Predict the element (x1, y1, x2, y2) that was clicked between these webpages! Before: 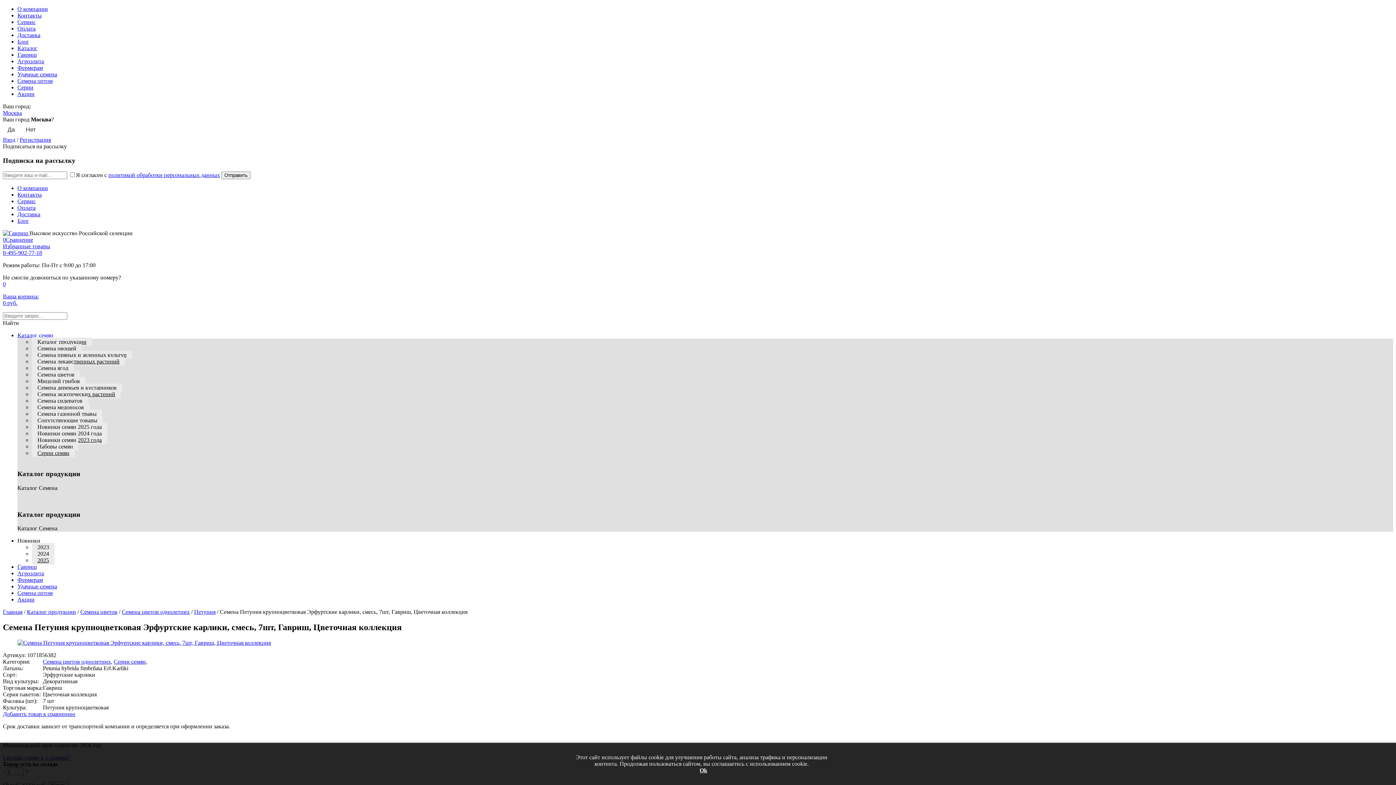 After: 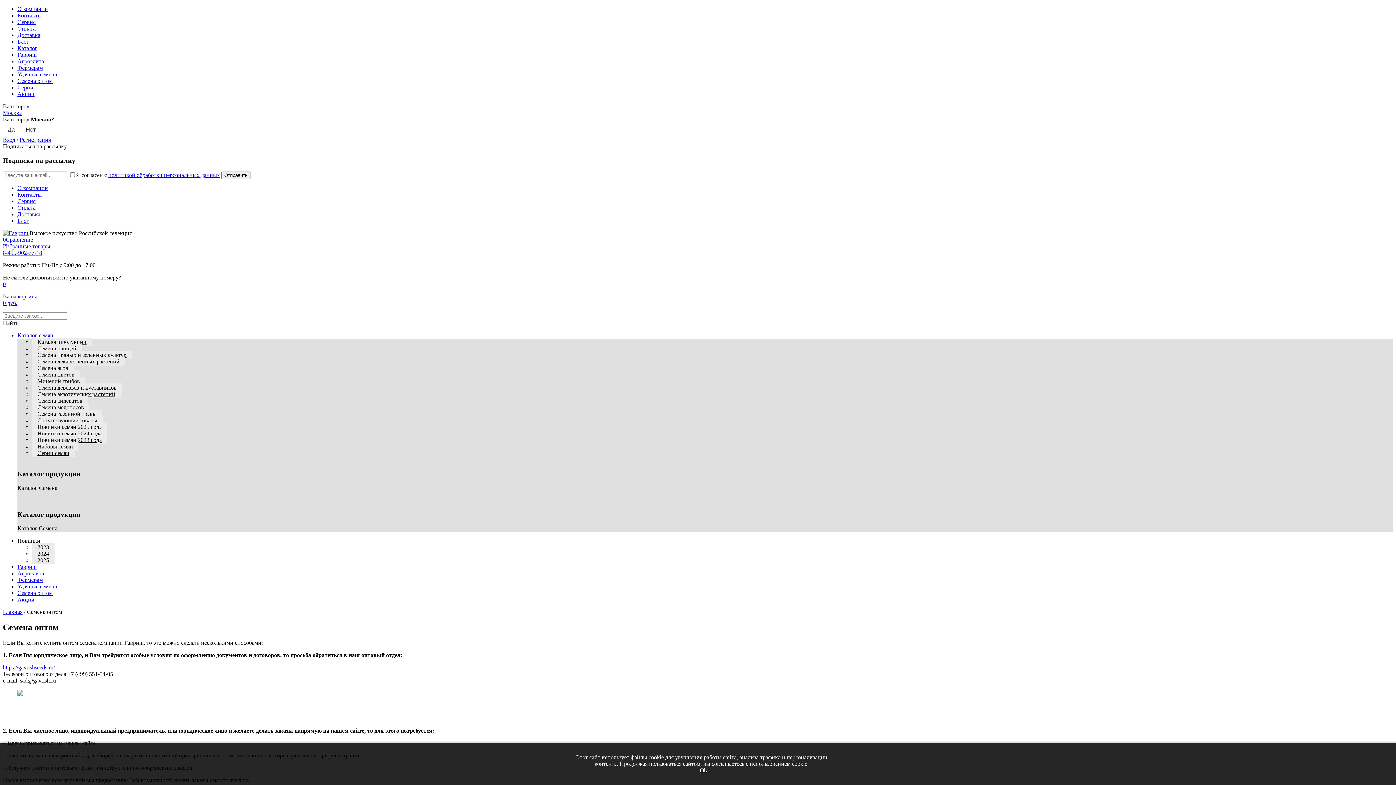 Action: bbox: (17, 77, 52, 84) label: Семена оптом